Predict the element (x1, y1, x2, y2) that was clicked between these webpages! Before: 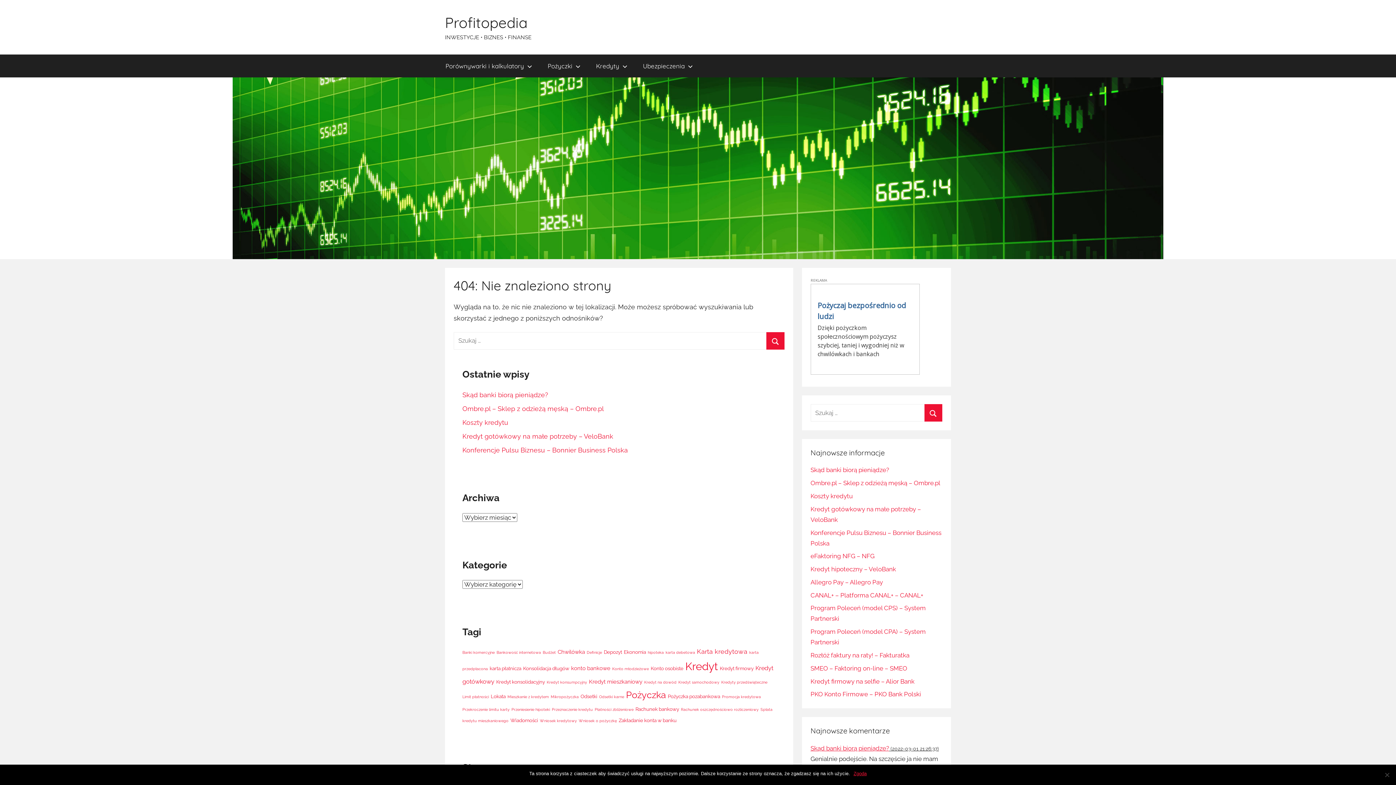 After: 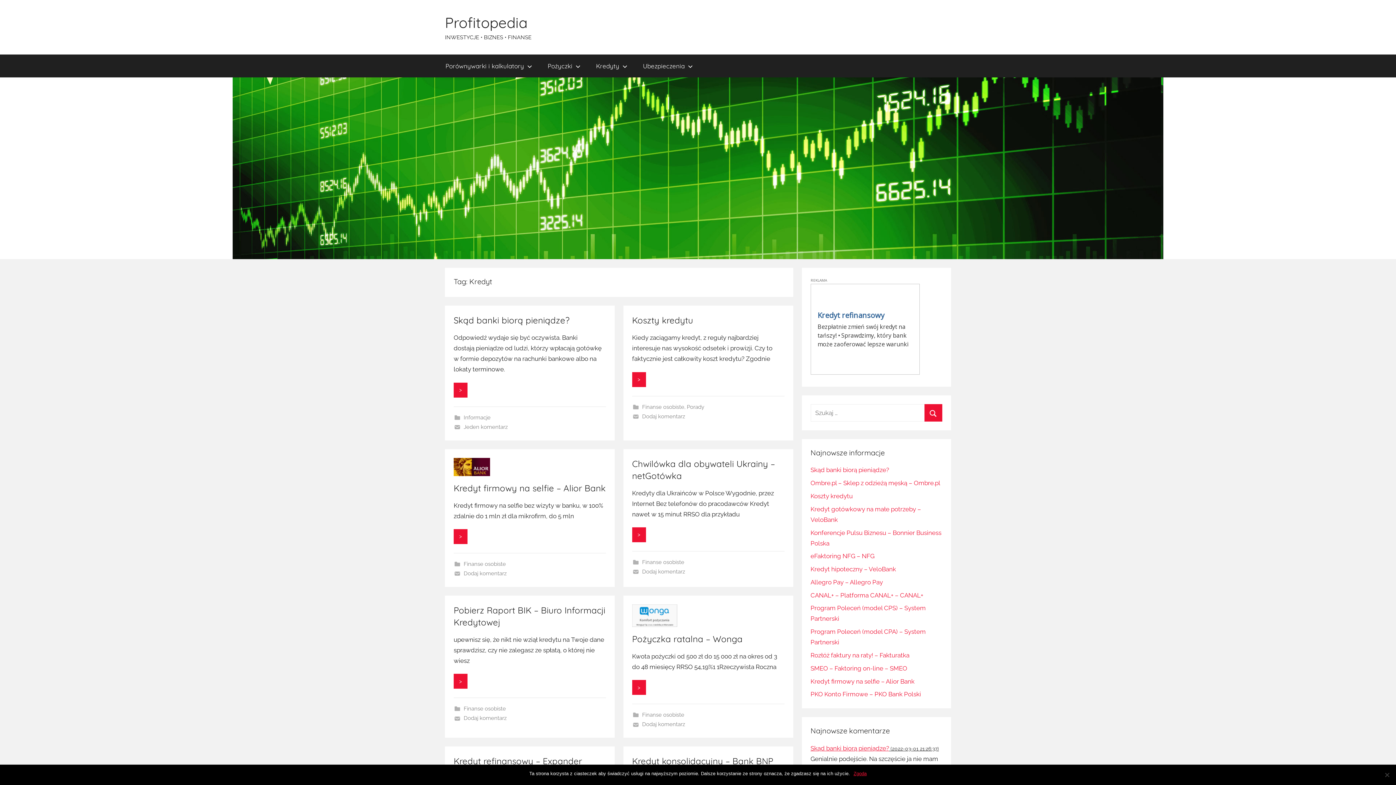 Action: bbox: (685, 660, 718, 673) label: Kredyt (38 elementów)